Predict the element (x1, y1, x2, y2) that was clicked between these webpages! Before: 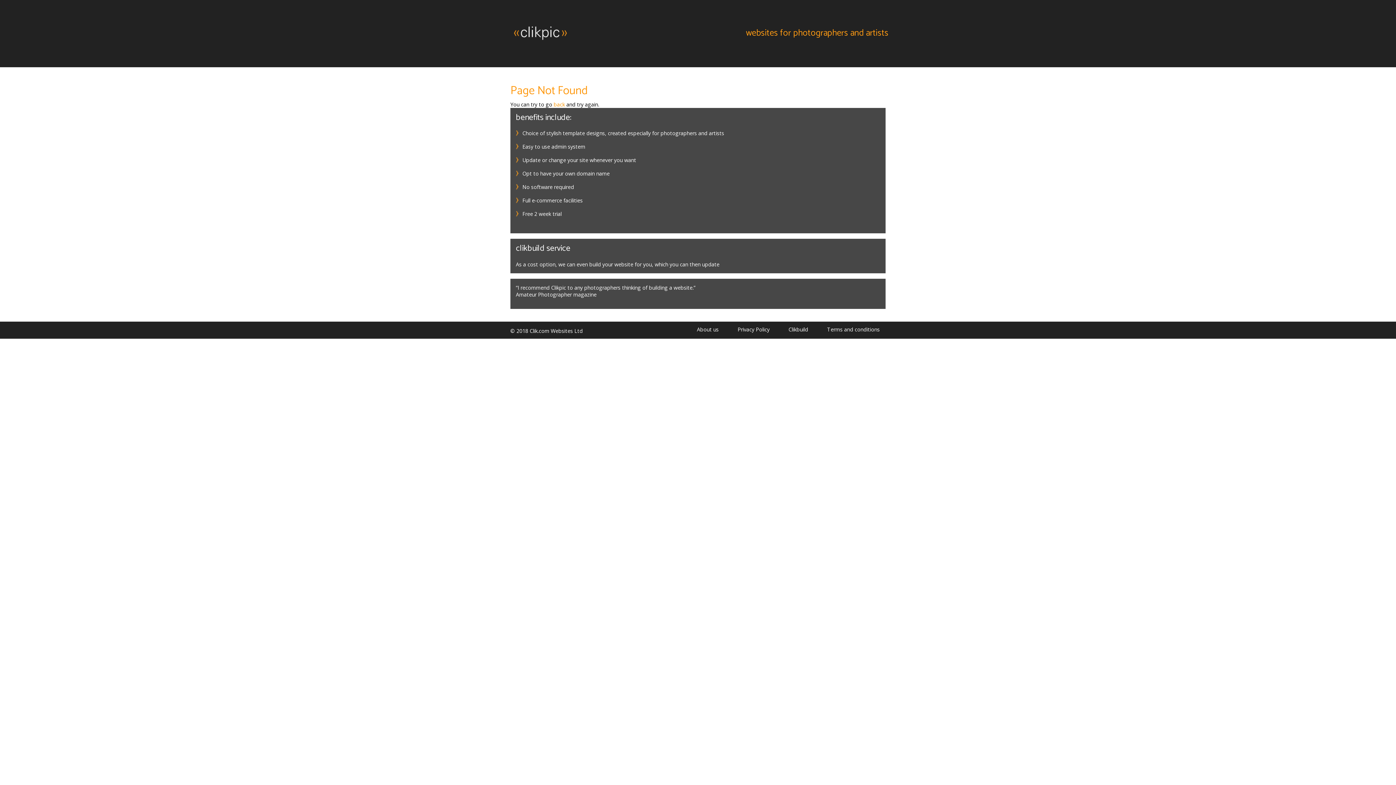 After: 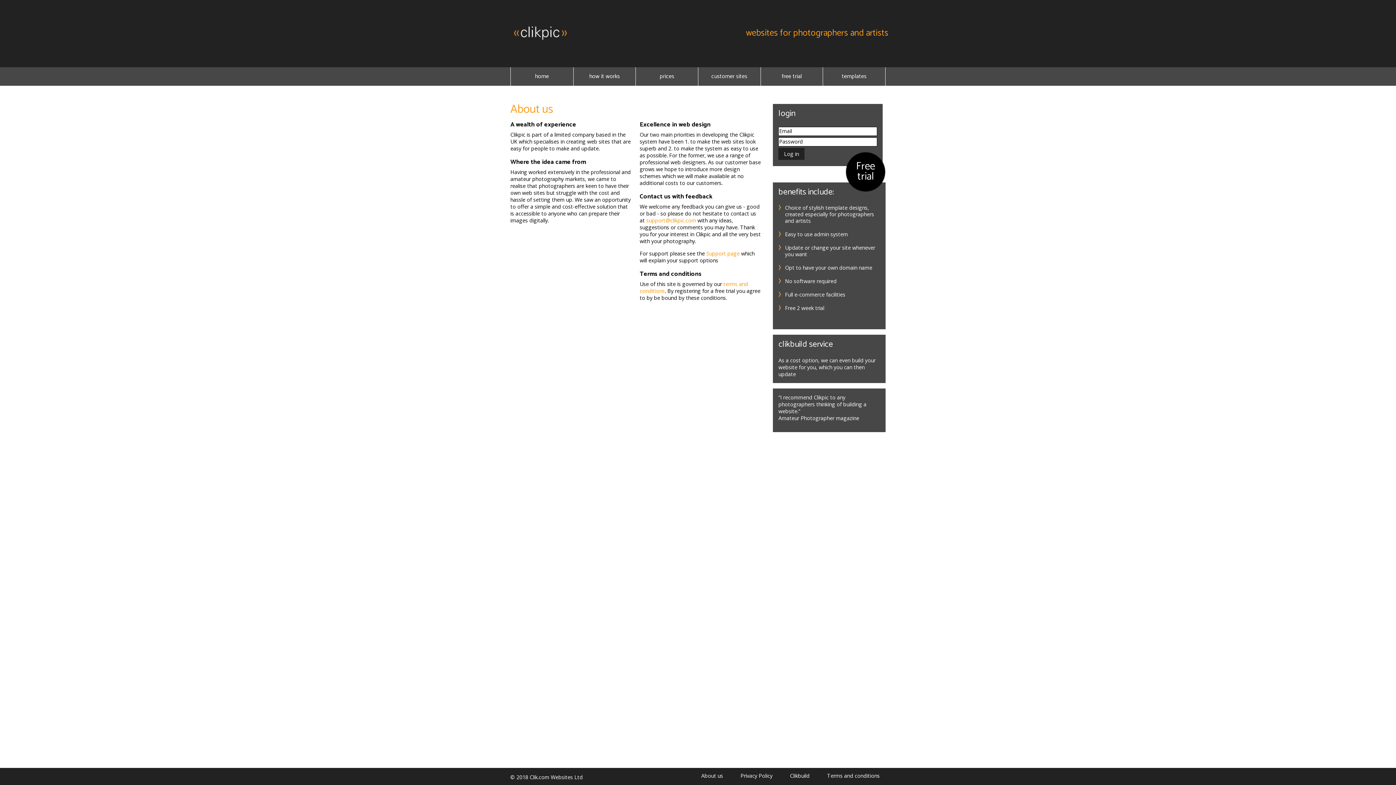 Action: bbox: (697, 326, 727, 333) label: About us